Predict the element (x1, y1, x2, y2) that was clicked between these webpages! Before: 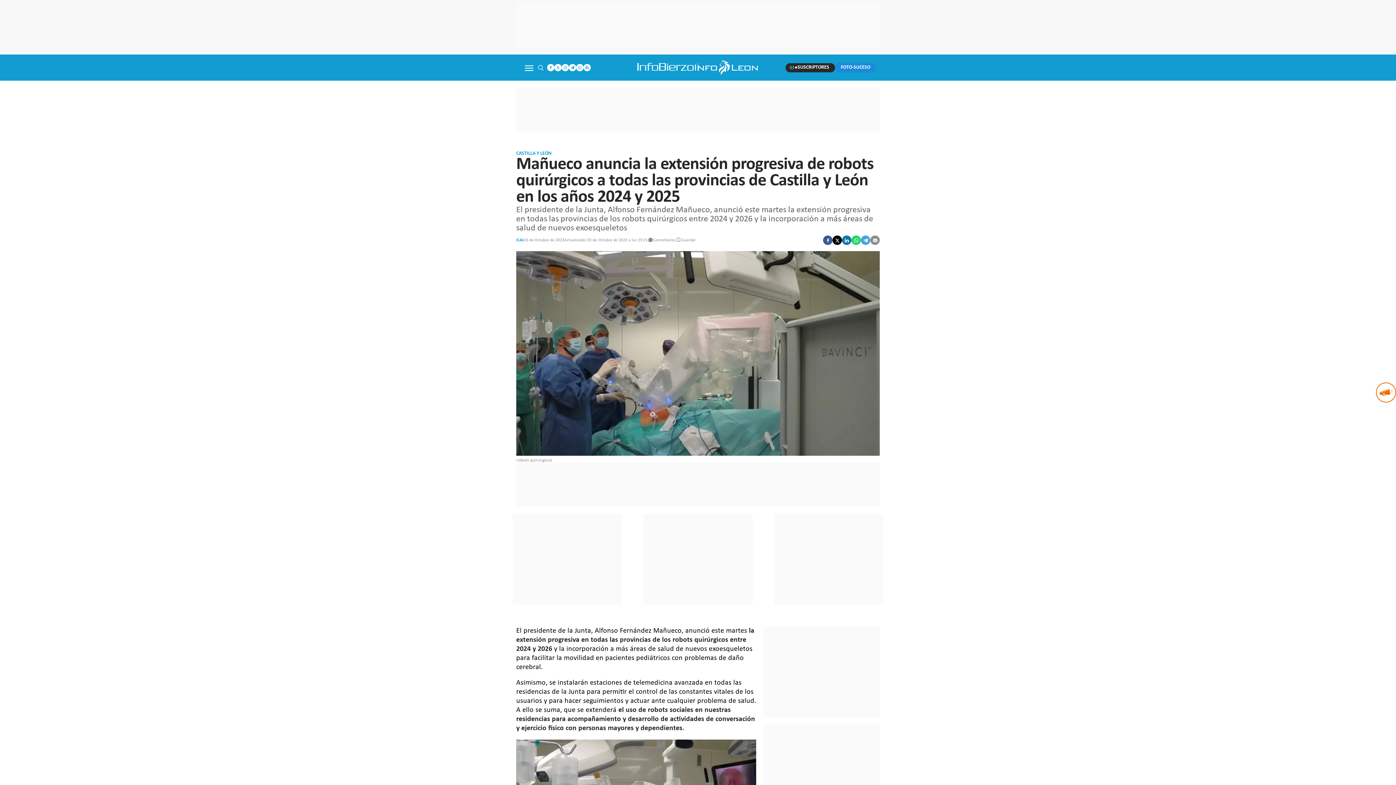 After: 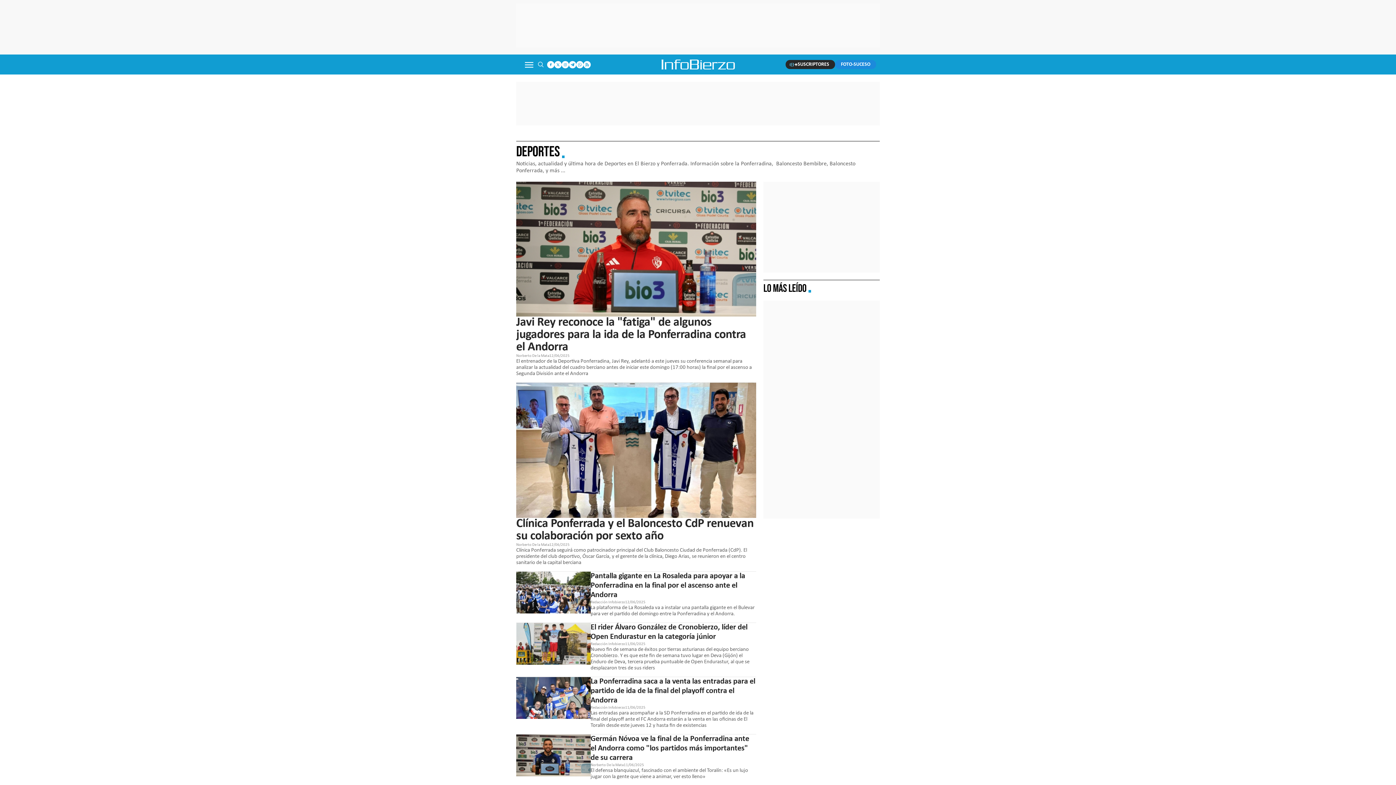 Action: label: DEPORTES bbox: (586, 80, 616, 106)